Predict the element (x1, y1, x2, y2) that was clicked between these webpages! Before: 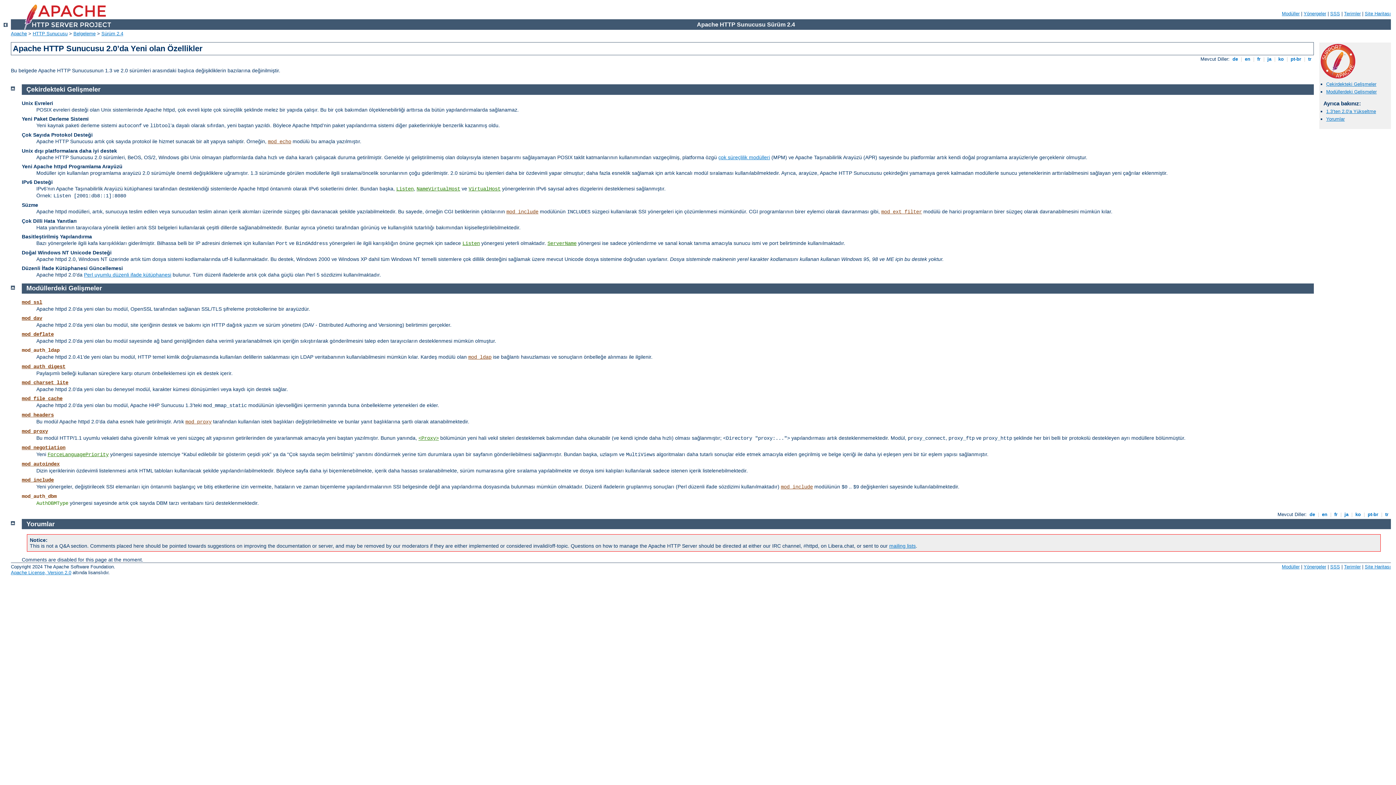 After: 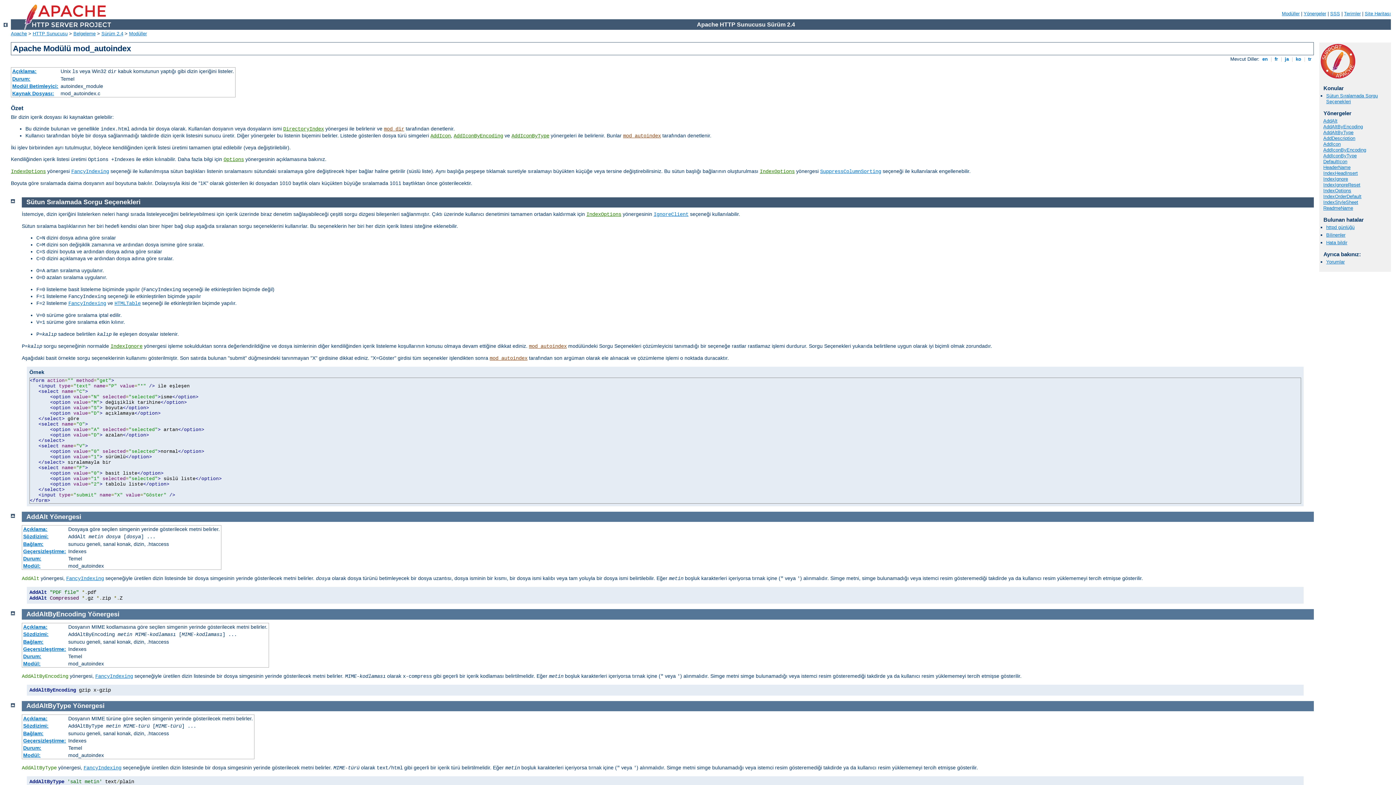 Action: bbox: (21, 461, 59, 467) label: mod_autoindex